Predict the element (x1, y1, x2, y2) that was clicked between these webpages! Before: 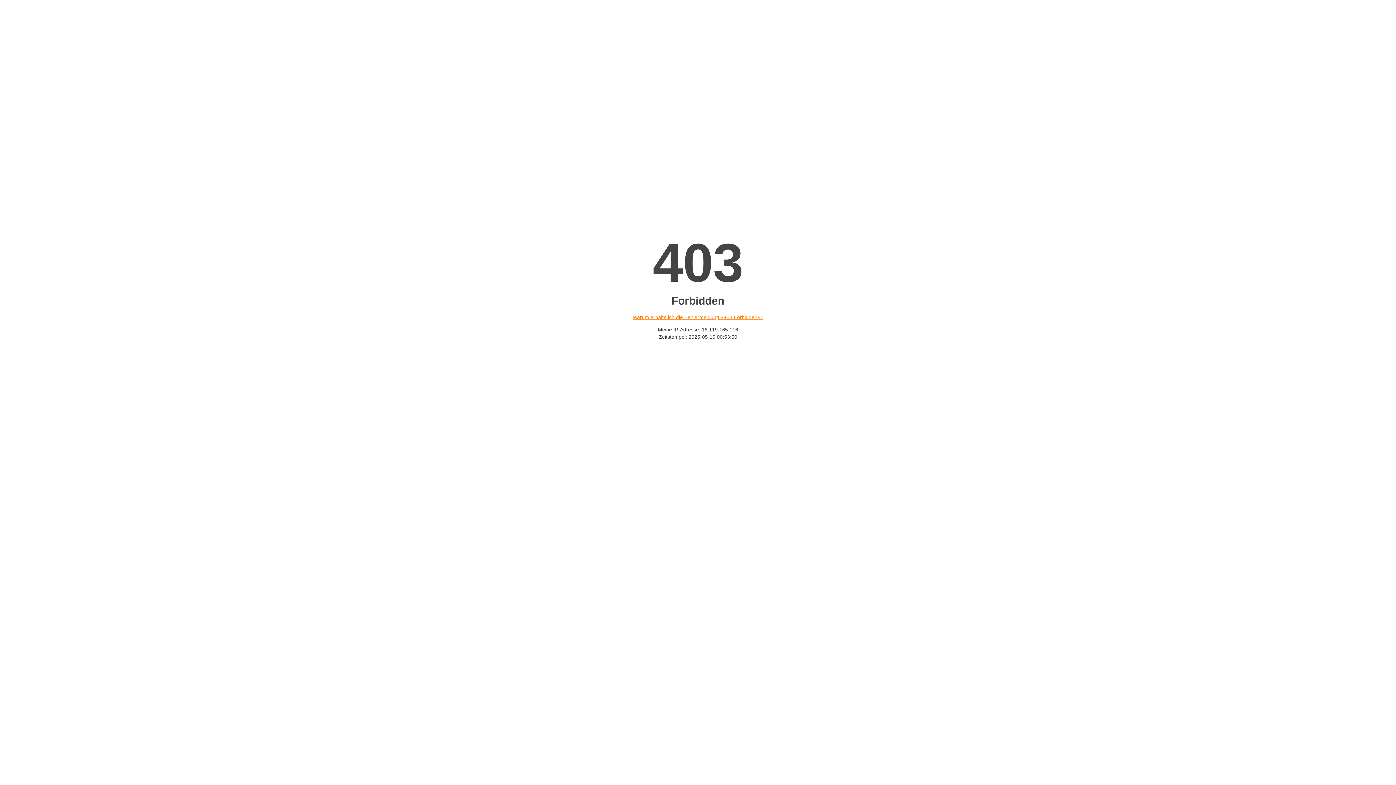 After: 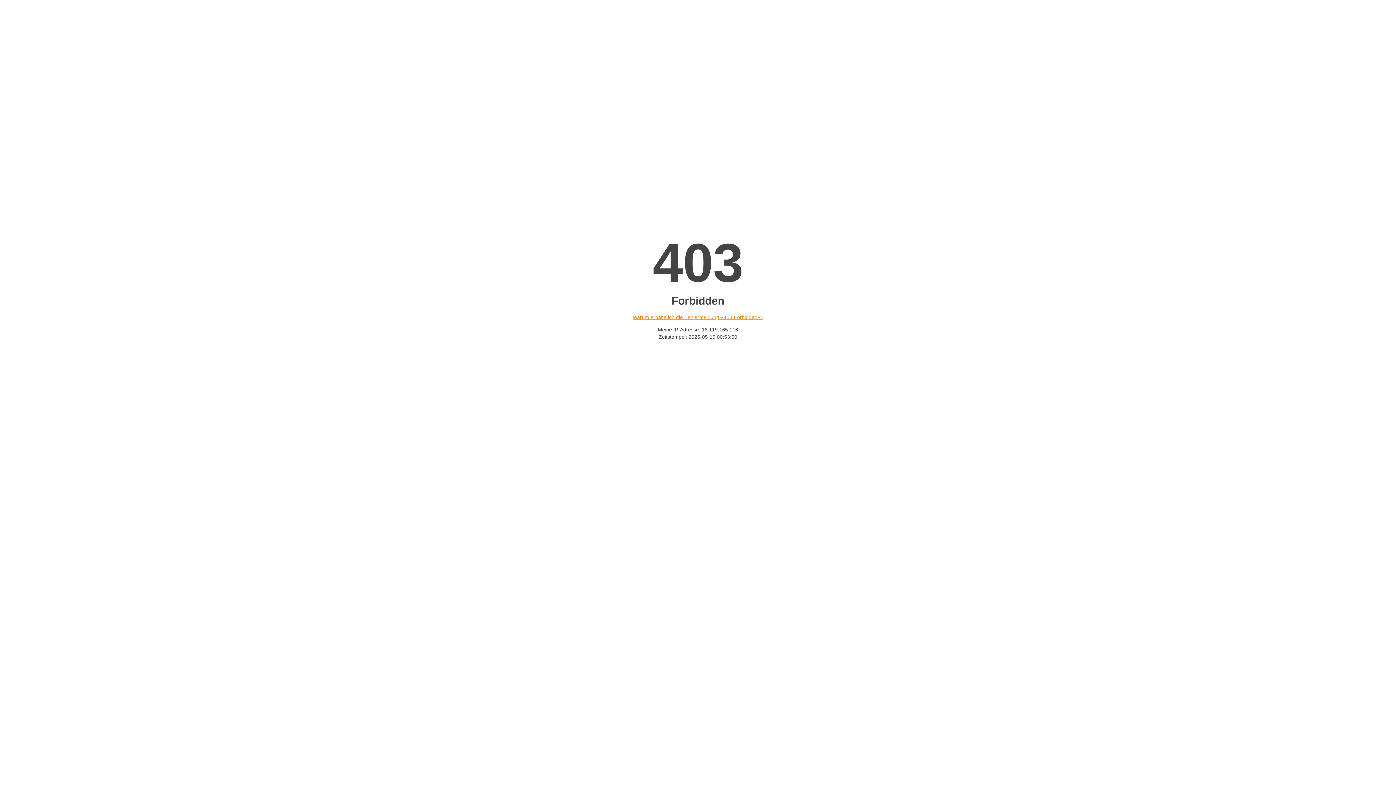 Action: label: Warum erhalte ich die Fehlermeldung «403 Forbidden»? bbox: (632, 314, 763, 320)